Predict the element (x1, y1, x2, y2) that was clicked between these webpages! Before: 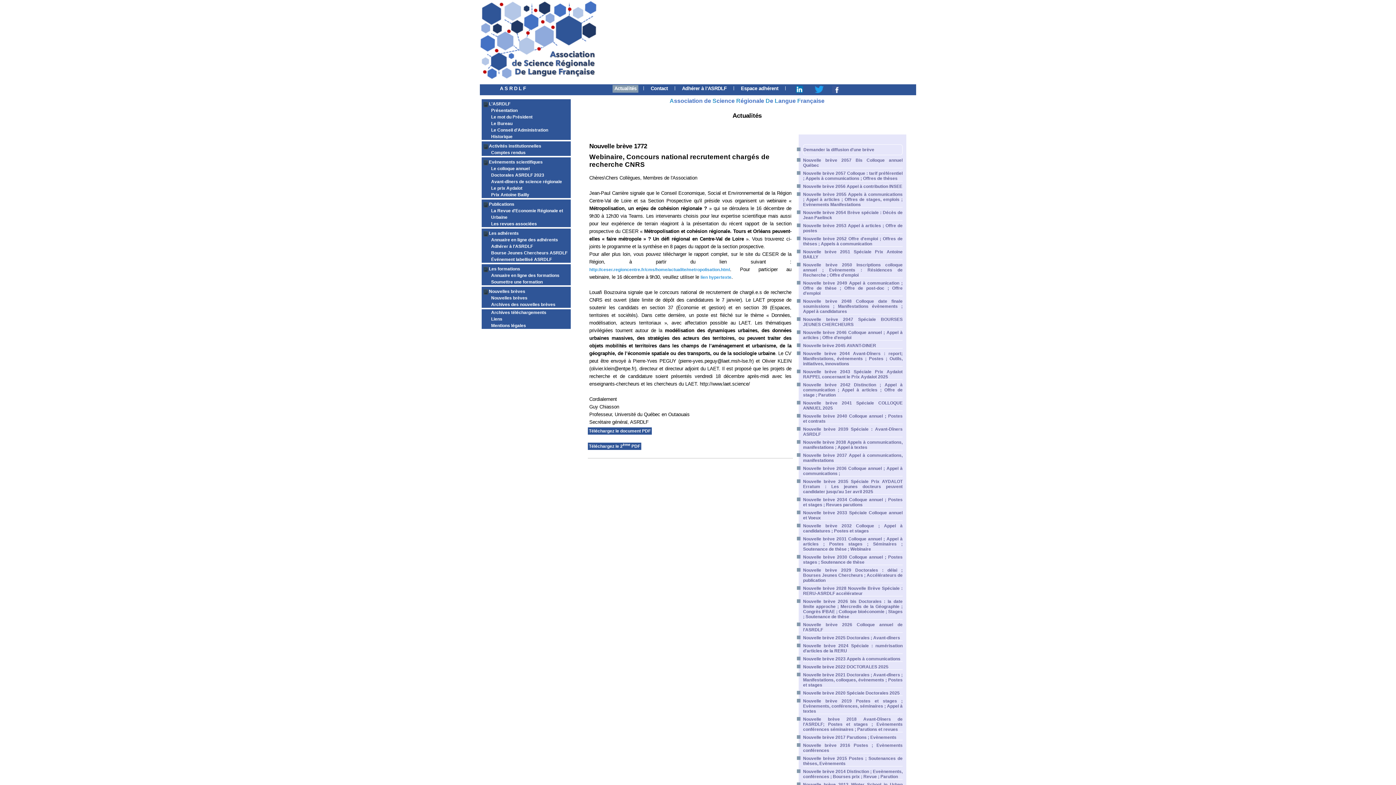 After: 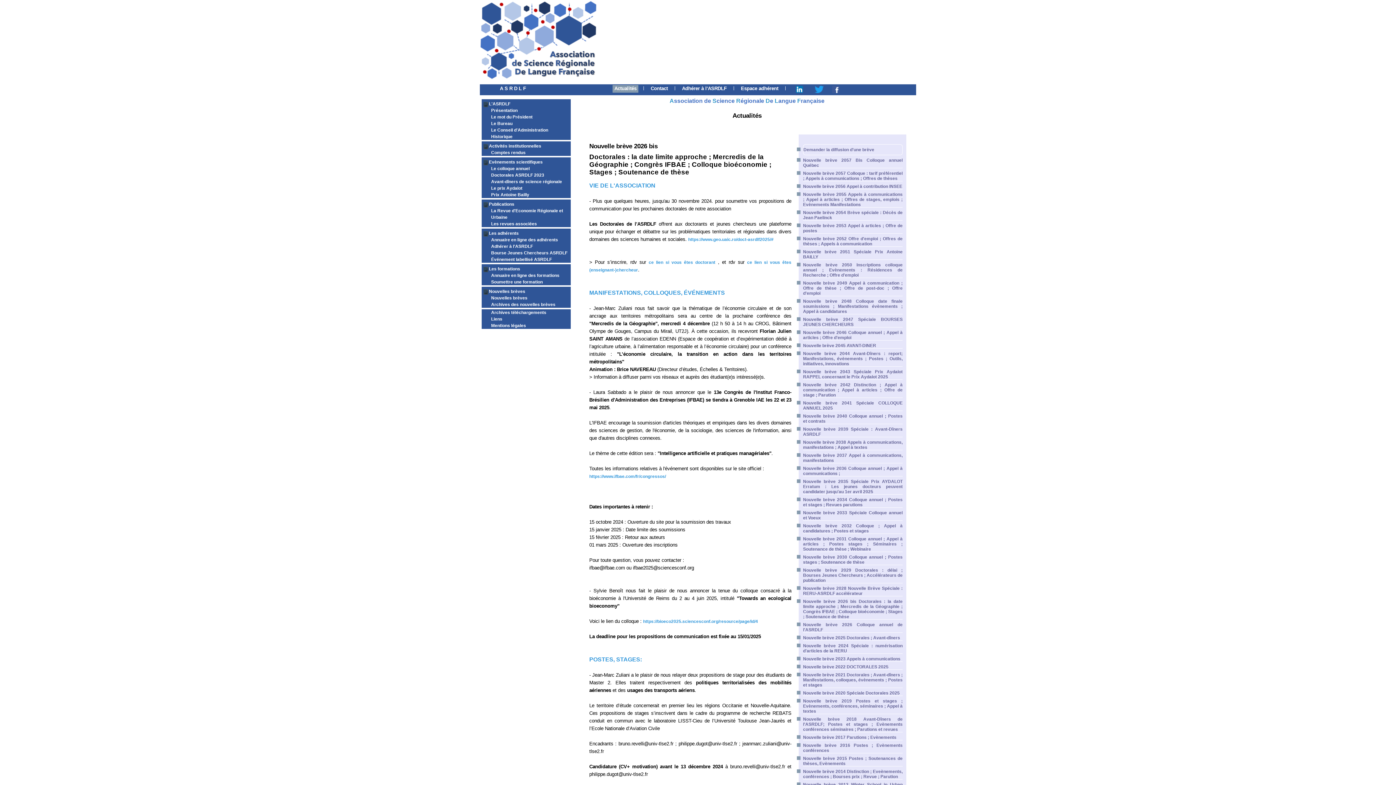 Action: label: Nouvelle brève 2026 bis Doctorales : la date limite approche ; Mercredis de la Géographie ; Congrès IFBAE ; Colloque bioéconomie ; Stages ; Soutenance de thèse bbox: (803, 599, 902, 619)